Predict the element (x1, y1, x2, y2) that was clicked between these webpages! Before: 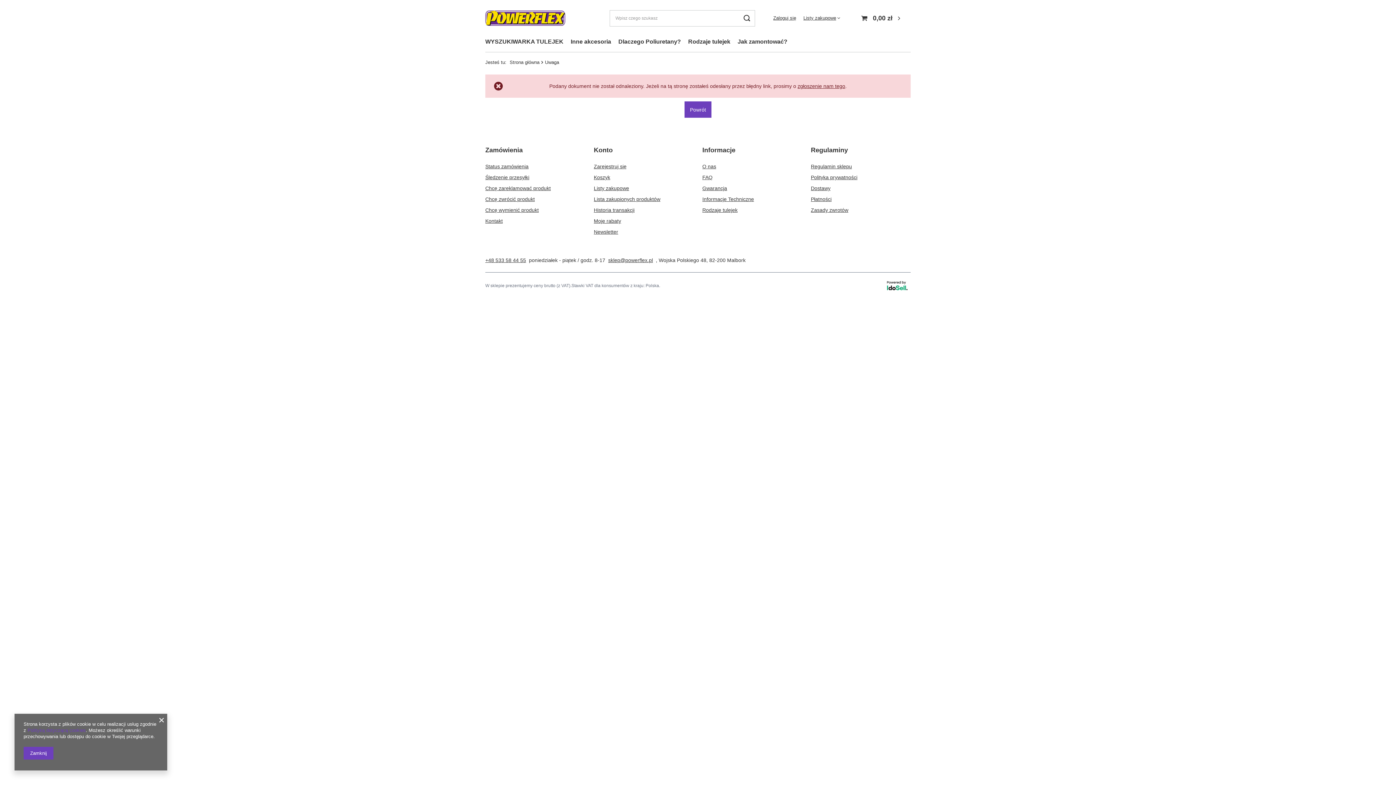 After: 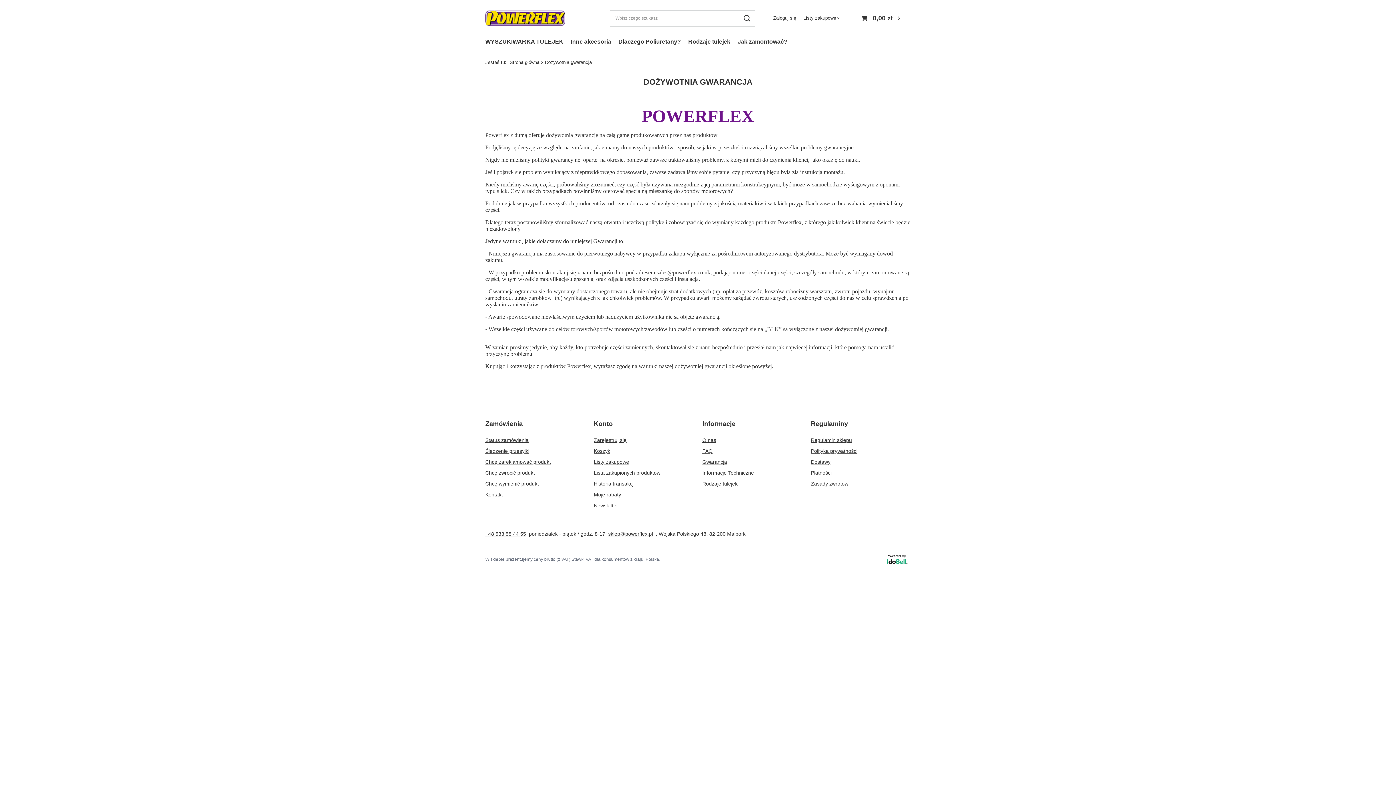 Action: bbox: (702, 185, 793, 191) label: Gwarancja